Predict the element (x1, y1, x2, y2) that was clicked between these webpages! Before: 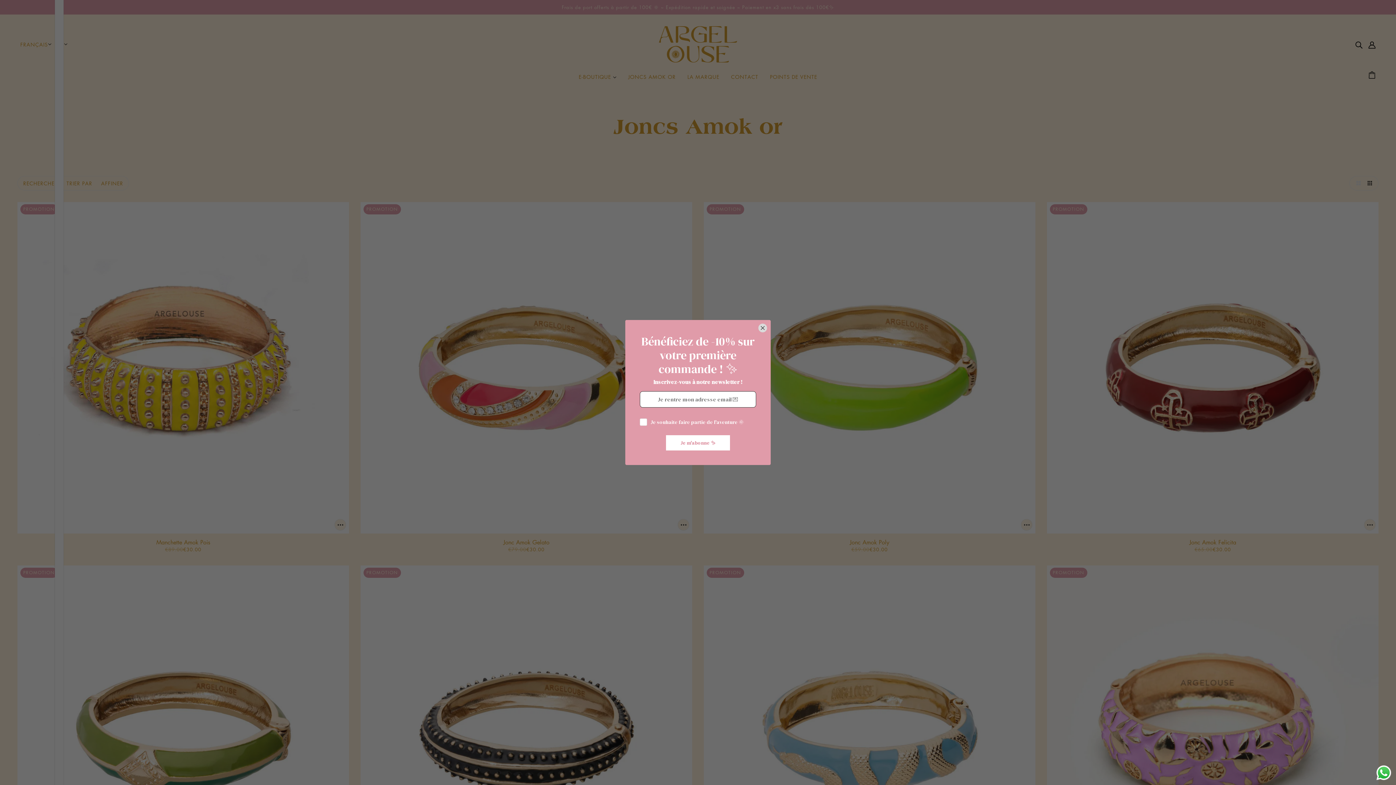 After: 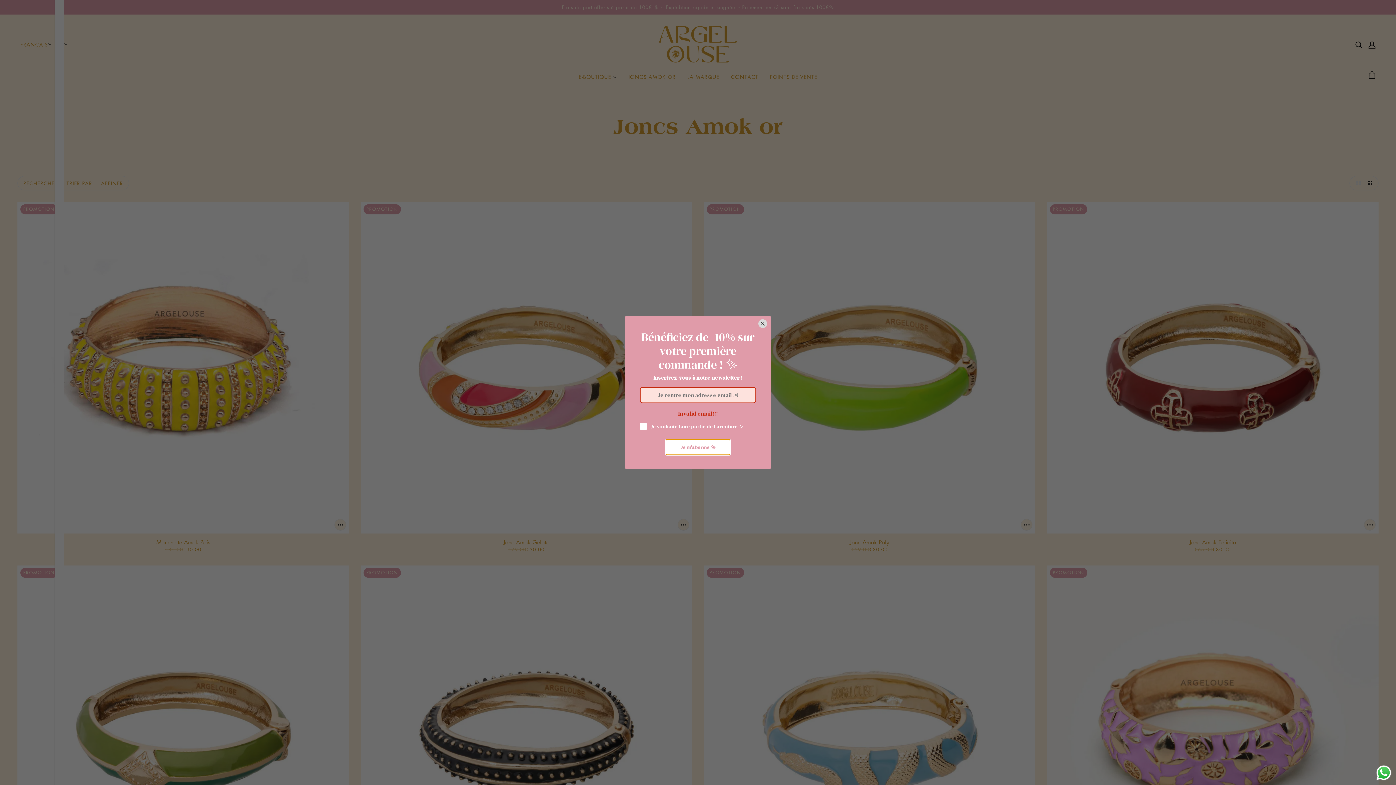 Action: label: Je m'abonne ✨ bbox: (666, 435, 730, 450)